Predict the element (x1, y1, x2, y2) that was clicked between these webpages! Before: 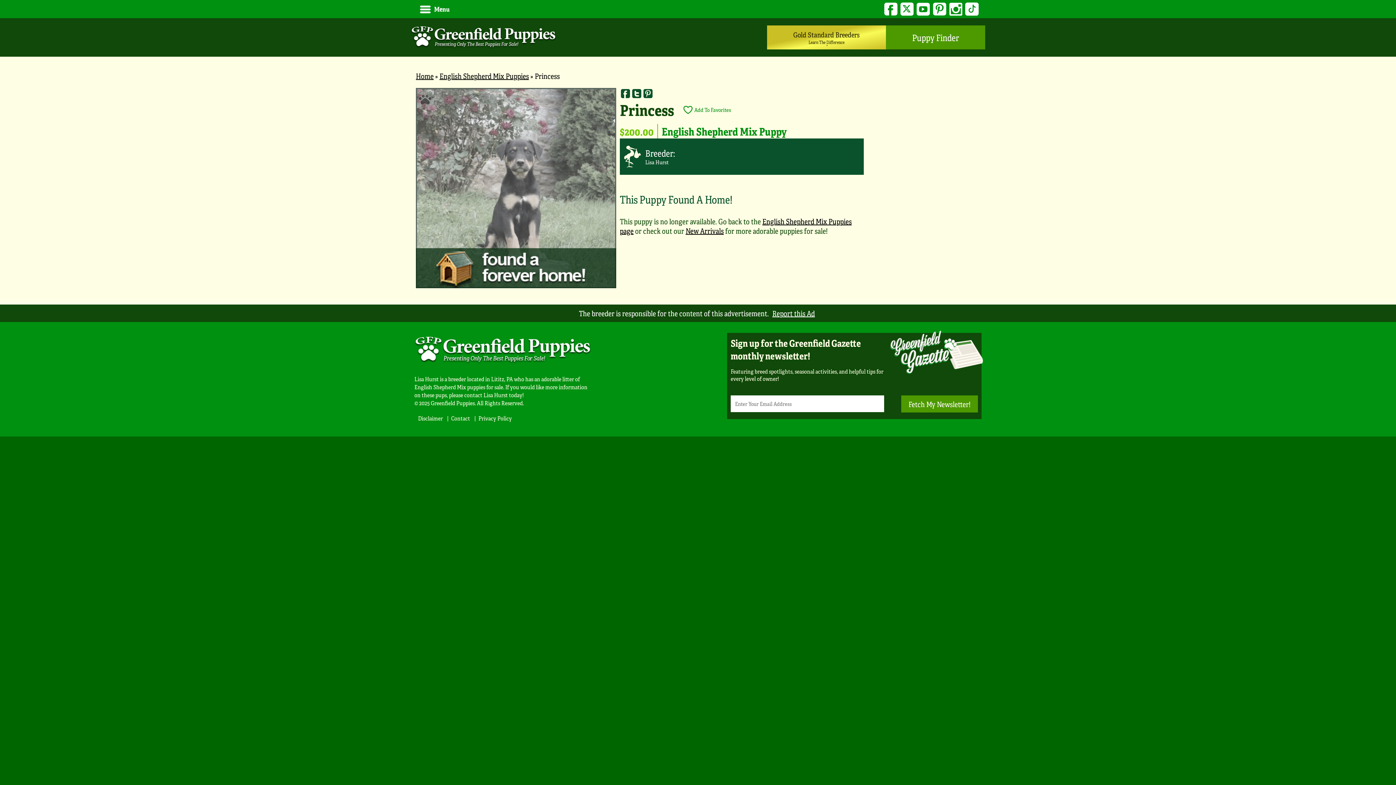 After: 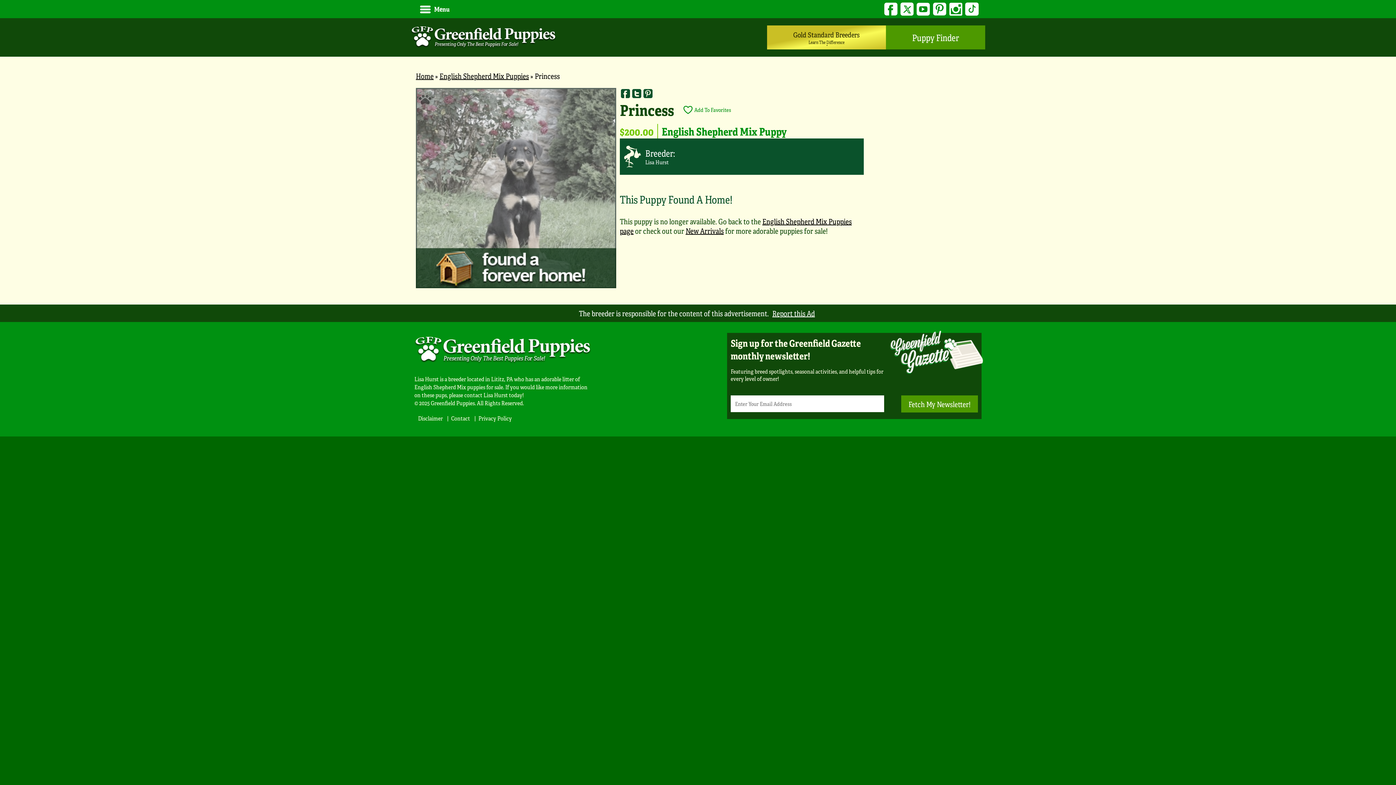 Action: label: Twitter bbox: (900, 2, 913, 15)